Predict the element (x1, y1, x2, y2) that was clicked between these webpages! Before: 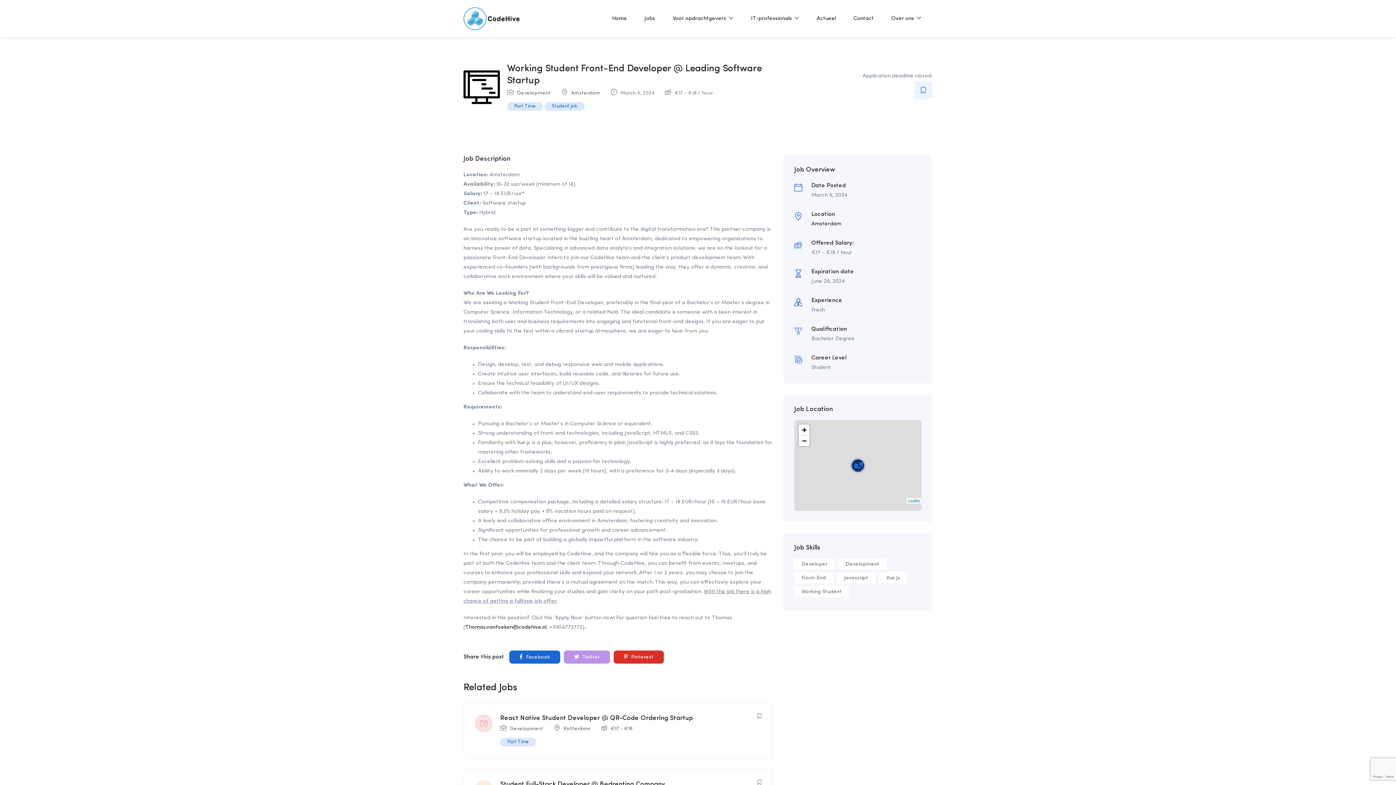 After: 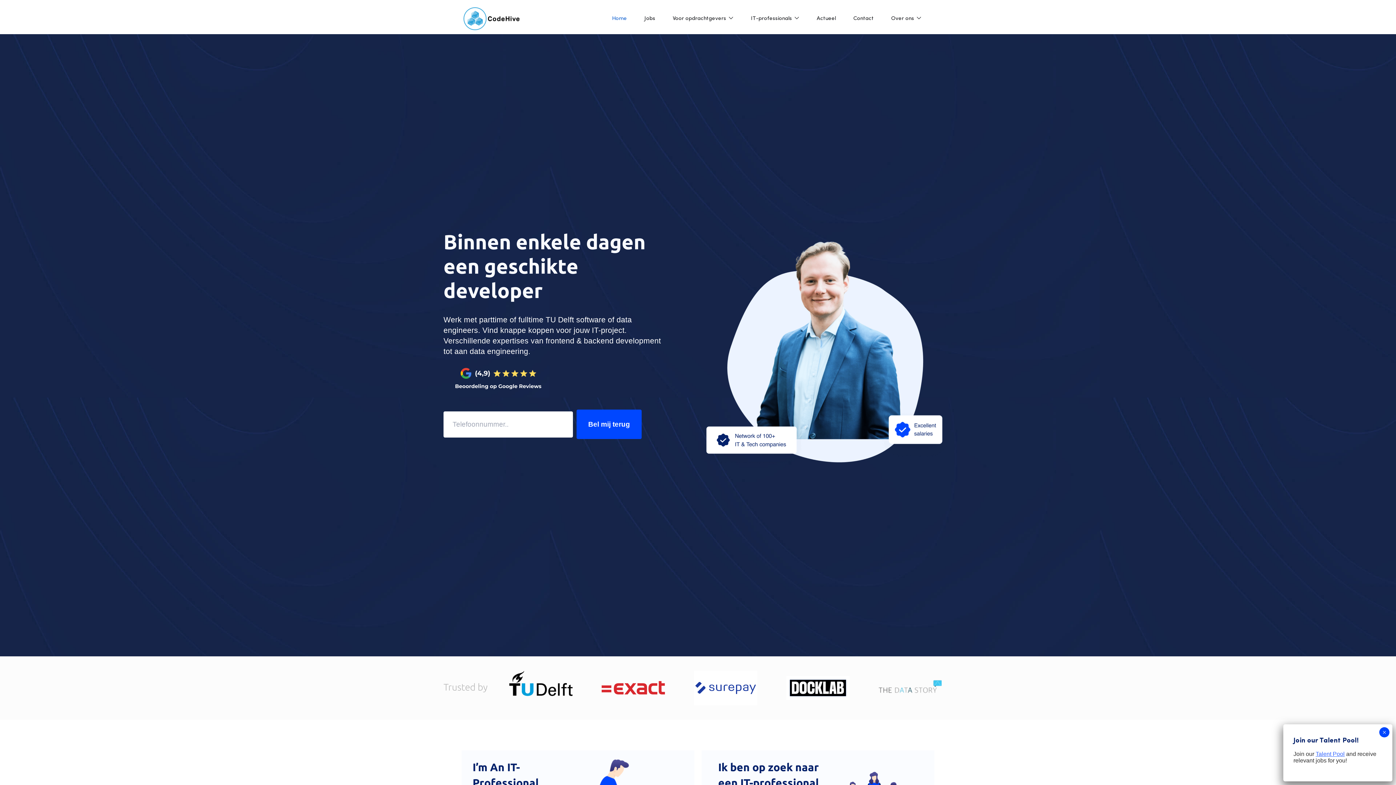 Action: bbox: (463, 15, 519, 20)